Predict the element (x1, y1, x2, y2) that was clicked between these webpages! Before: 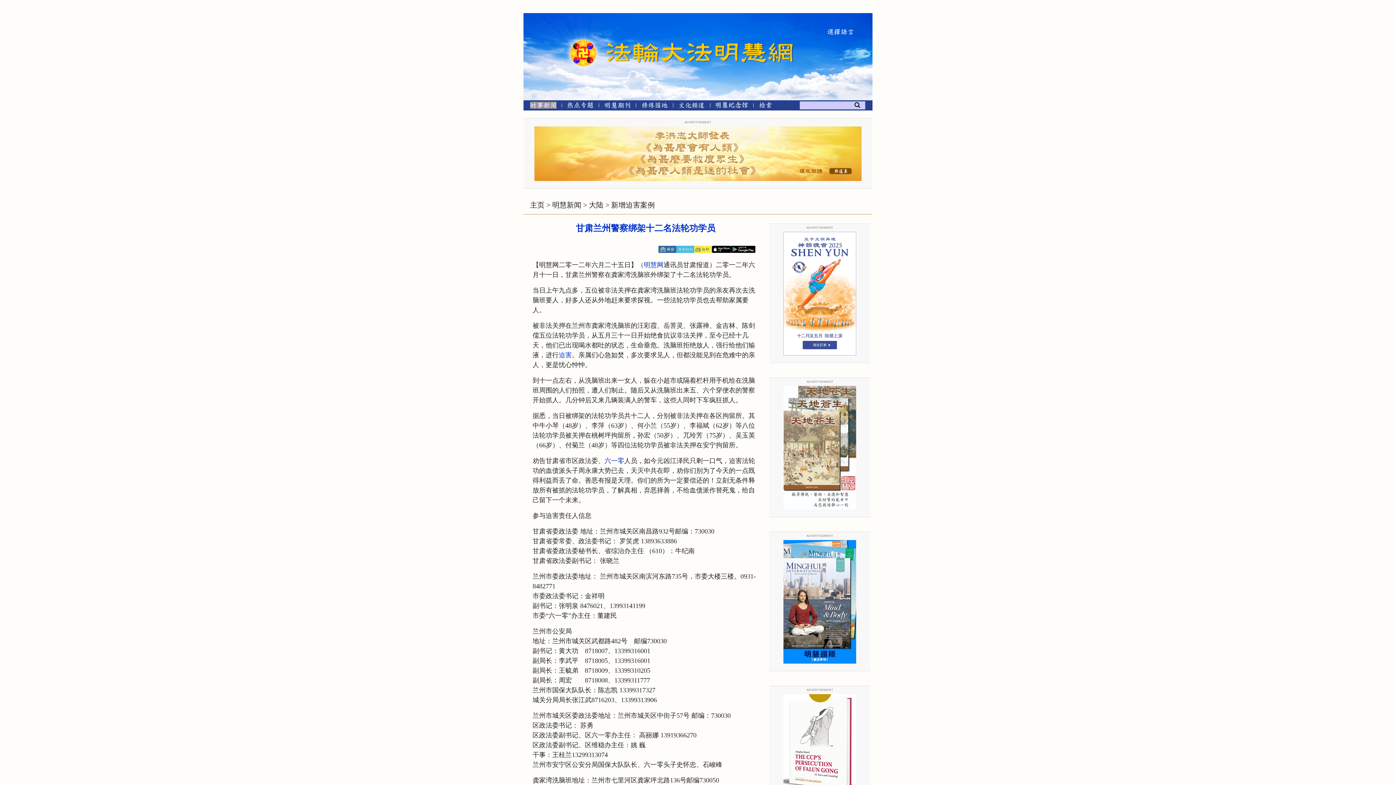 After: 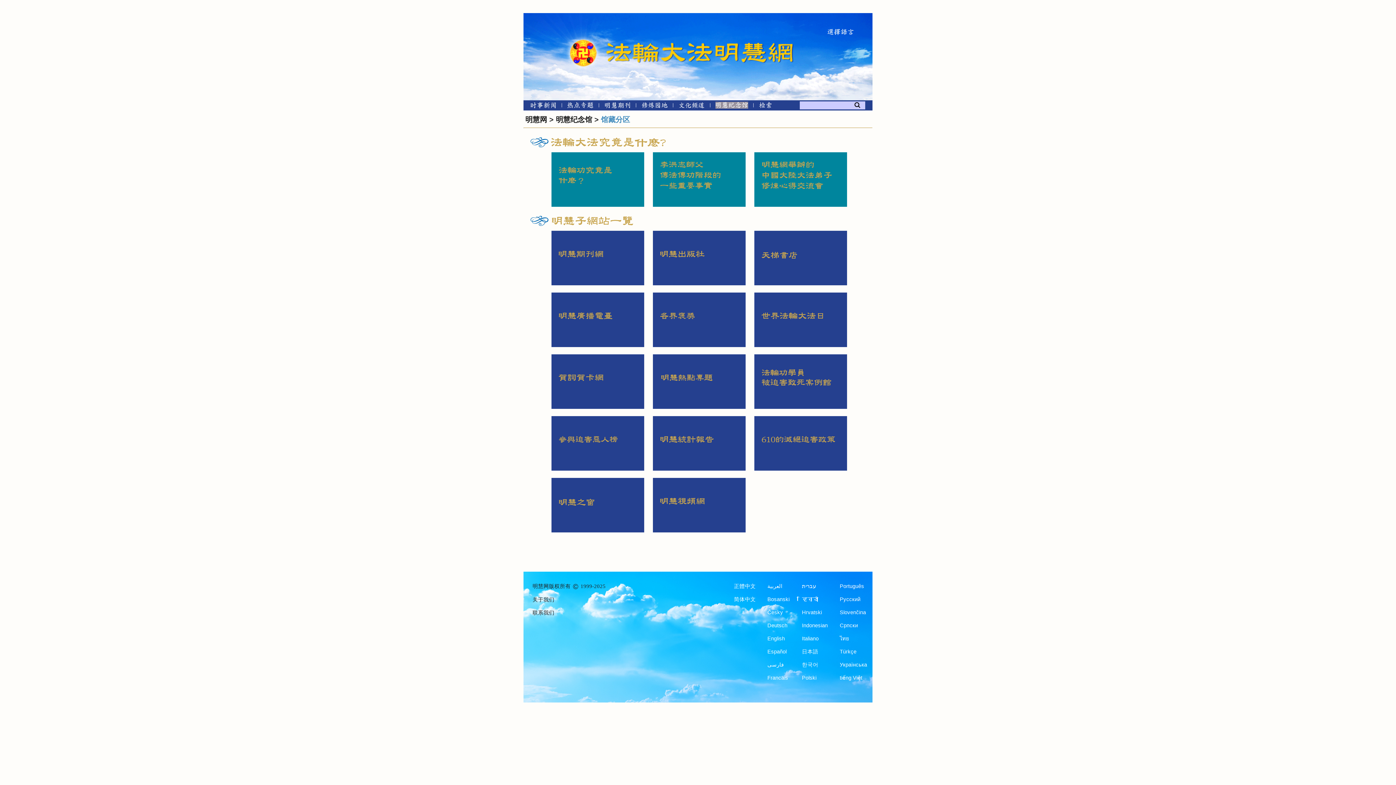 Action: bbox: (715, 103, 748, 109) label: 明慧纪念馆